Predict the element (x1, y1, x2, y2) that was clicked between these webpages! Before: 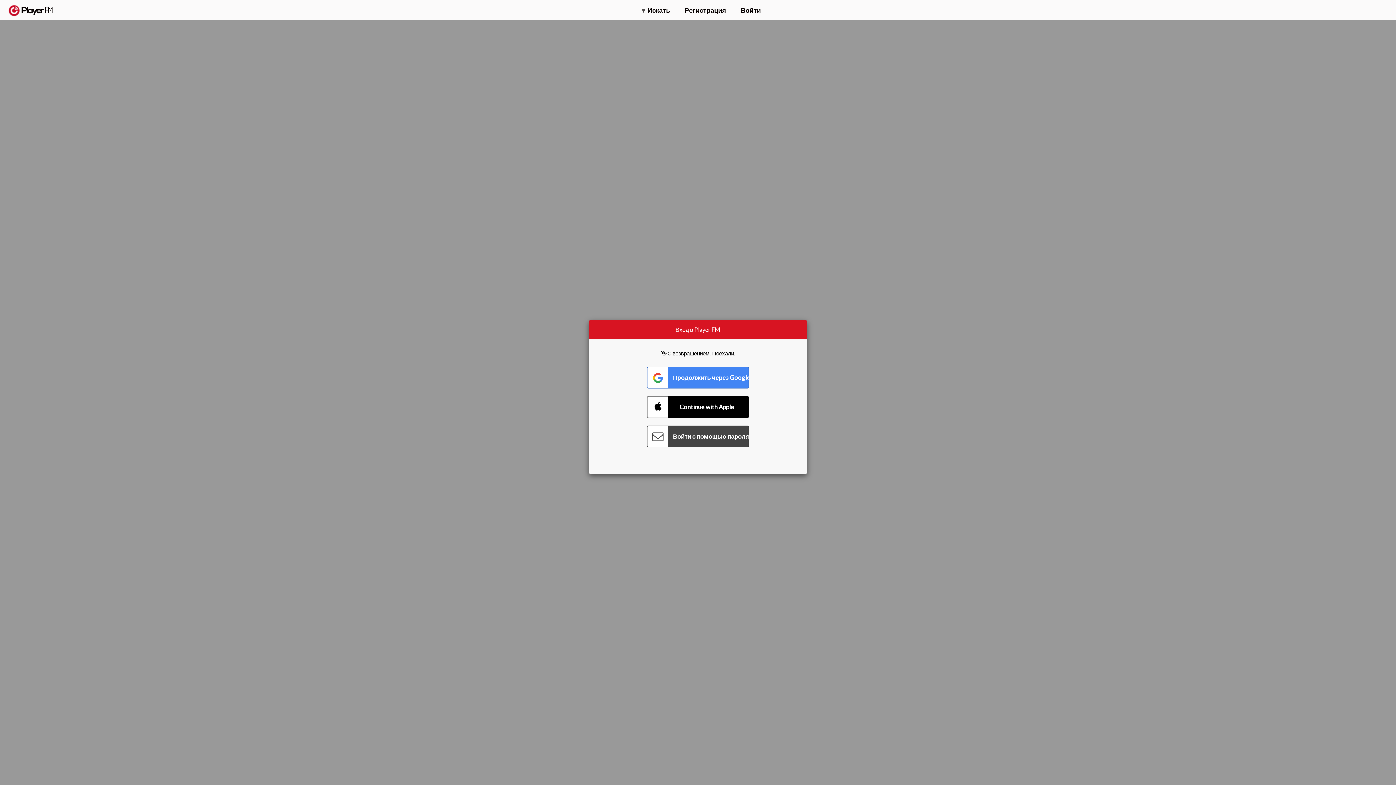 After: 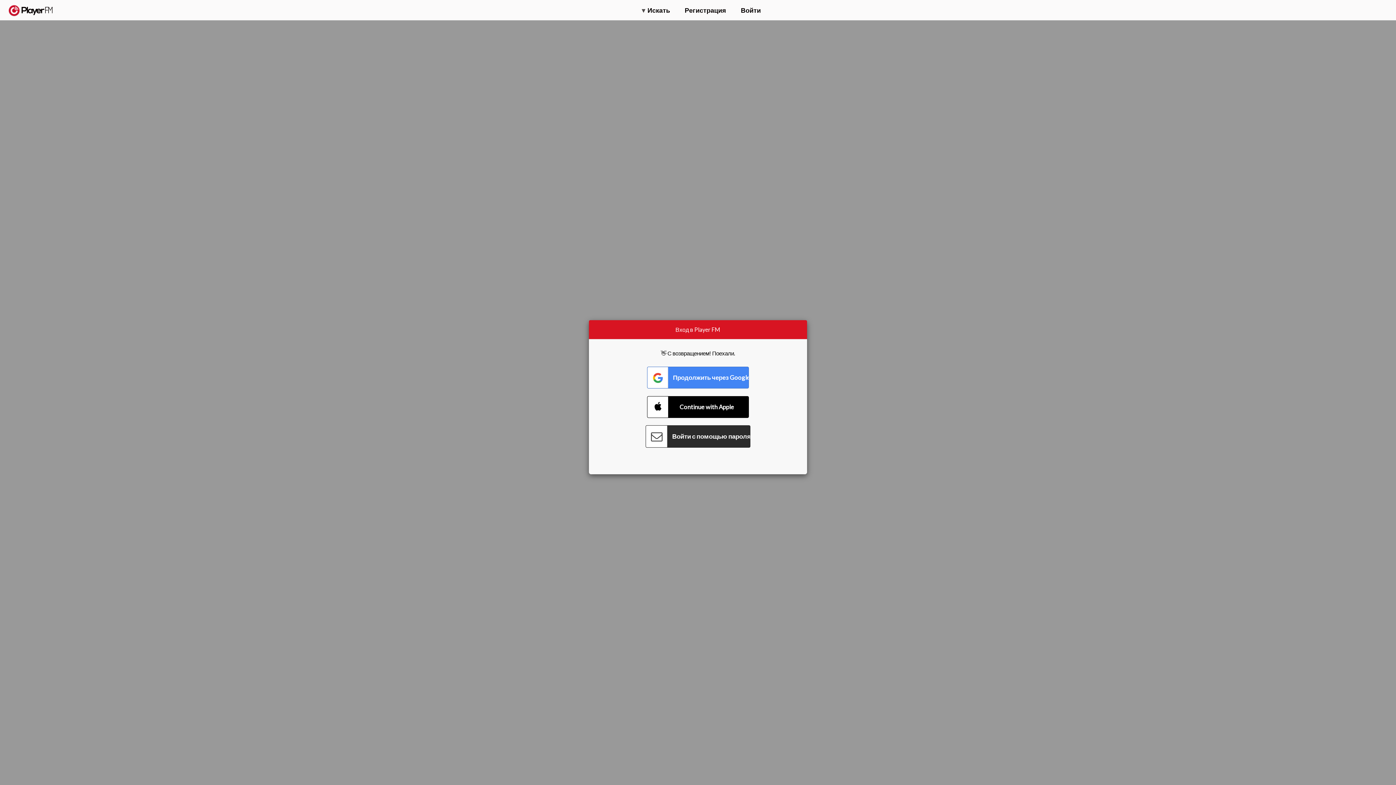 Action: bbox: (647, 425, 749, 447) label: Connect with Password